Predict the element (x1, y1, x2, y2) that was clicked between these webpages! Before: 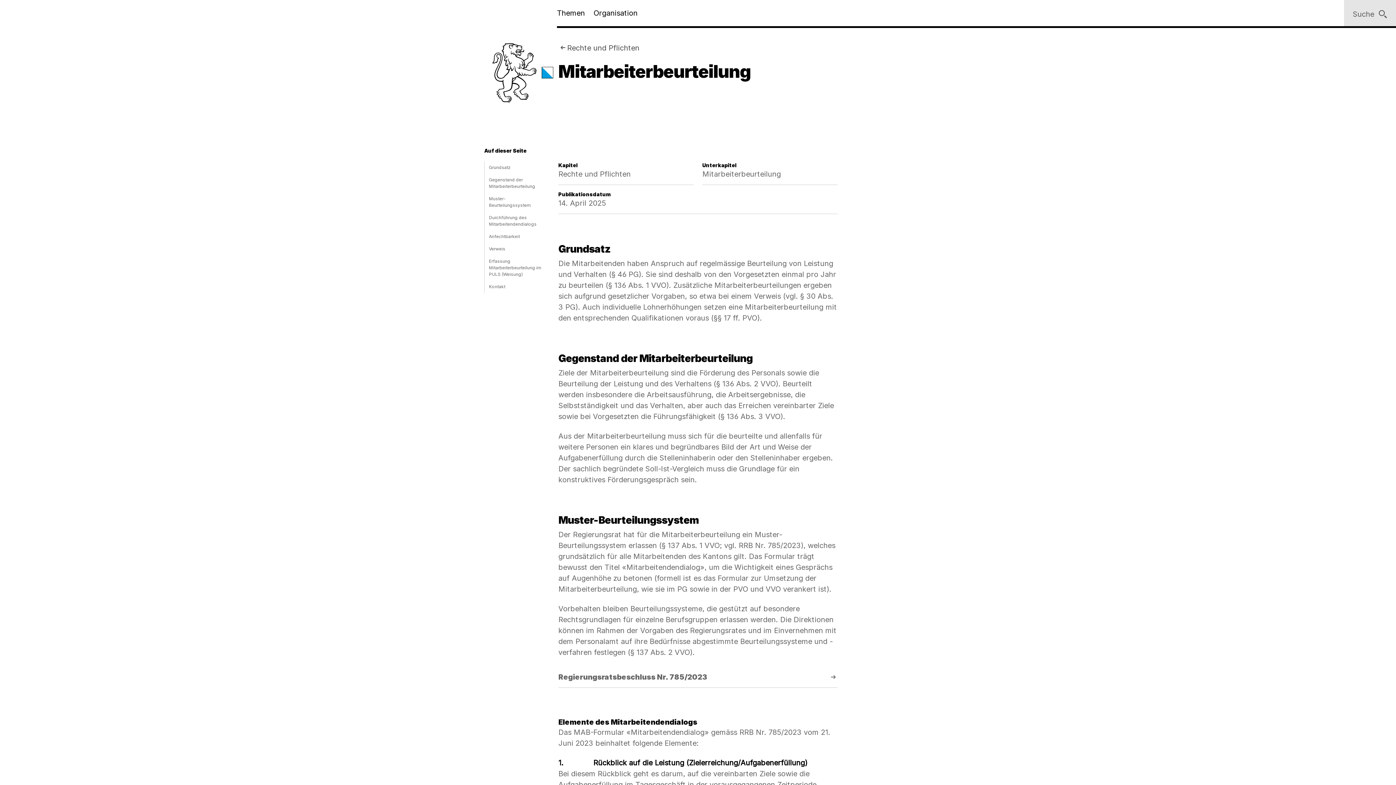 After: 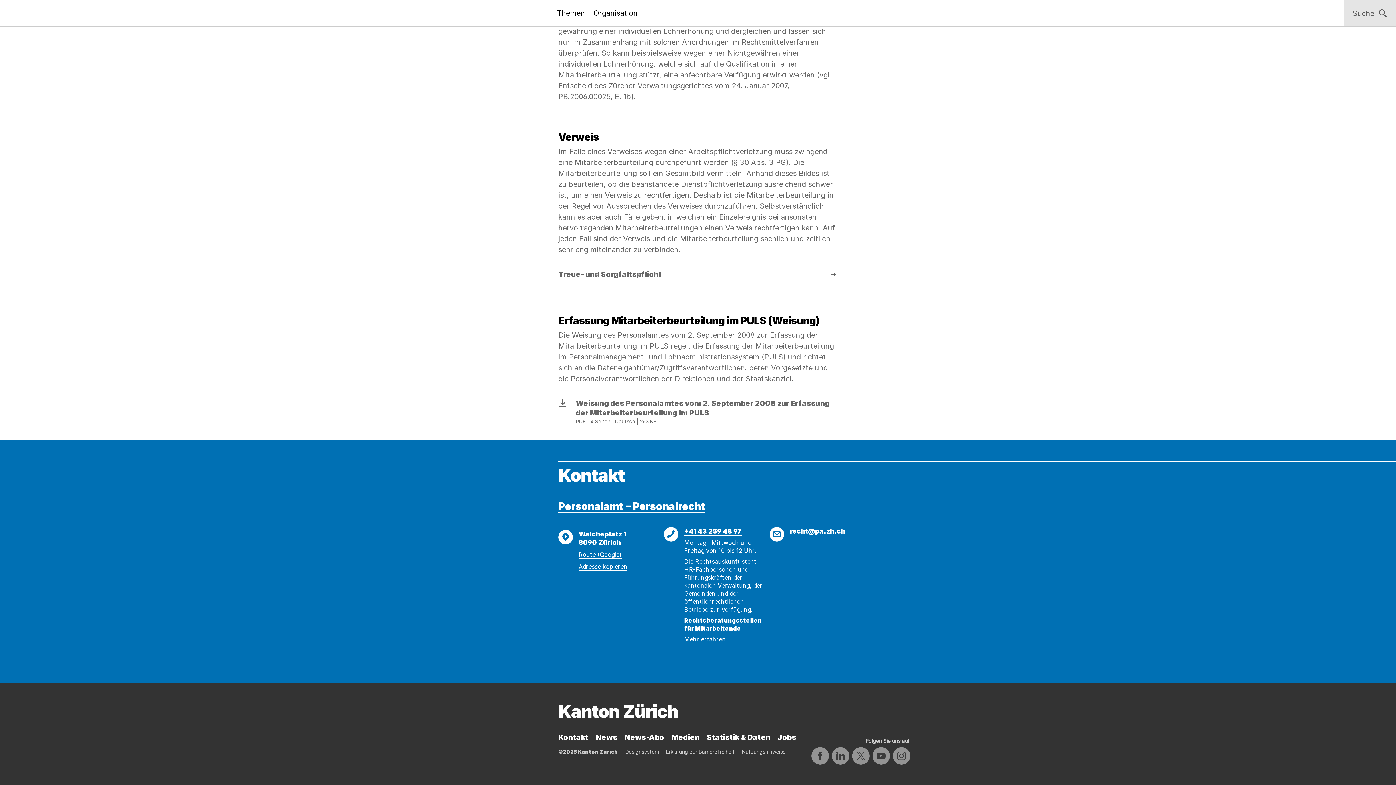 Action: bbox: (484, 255, 545, 280) label: Erfassung Mitarbeiterbeurteilung im PULS (Weisung)